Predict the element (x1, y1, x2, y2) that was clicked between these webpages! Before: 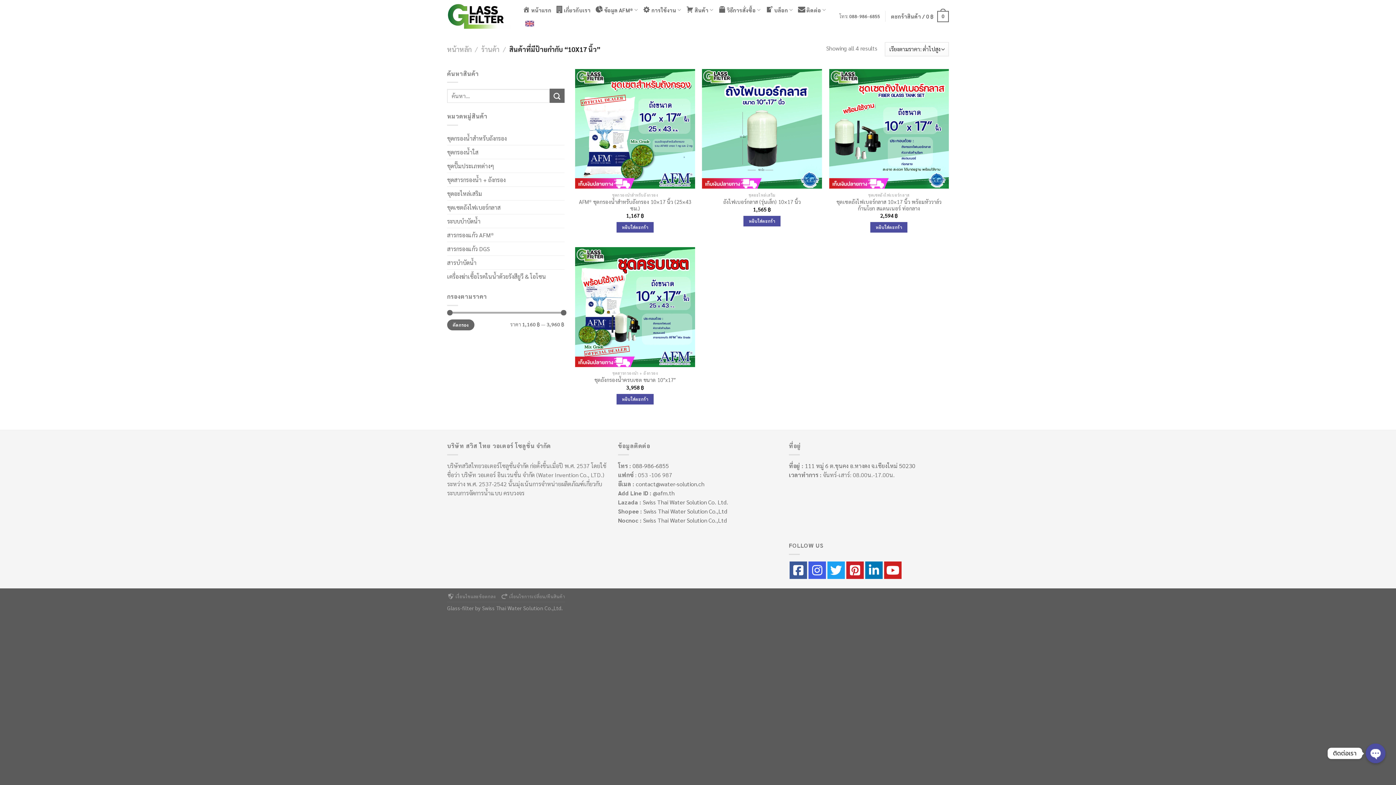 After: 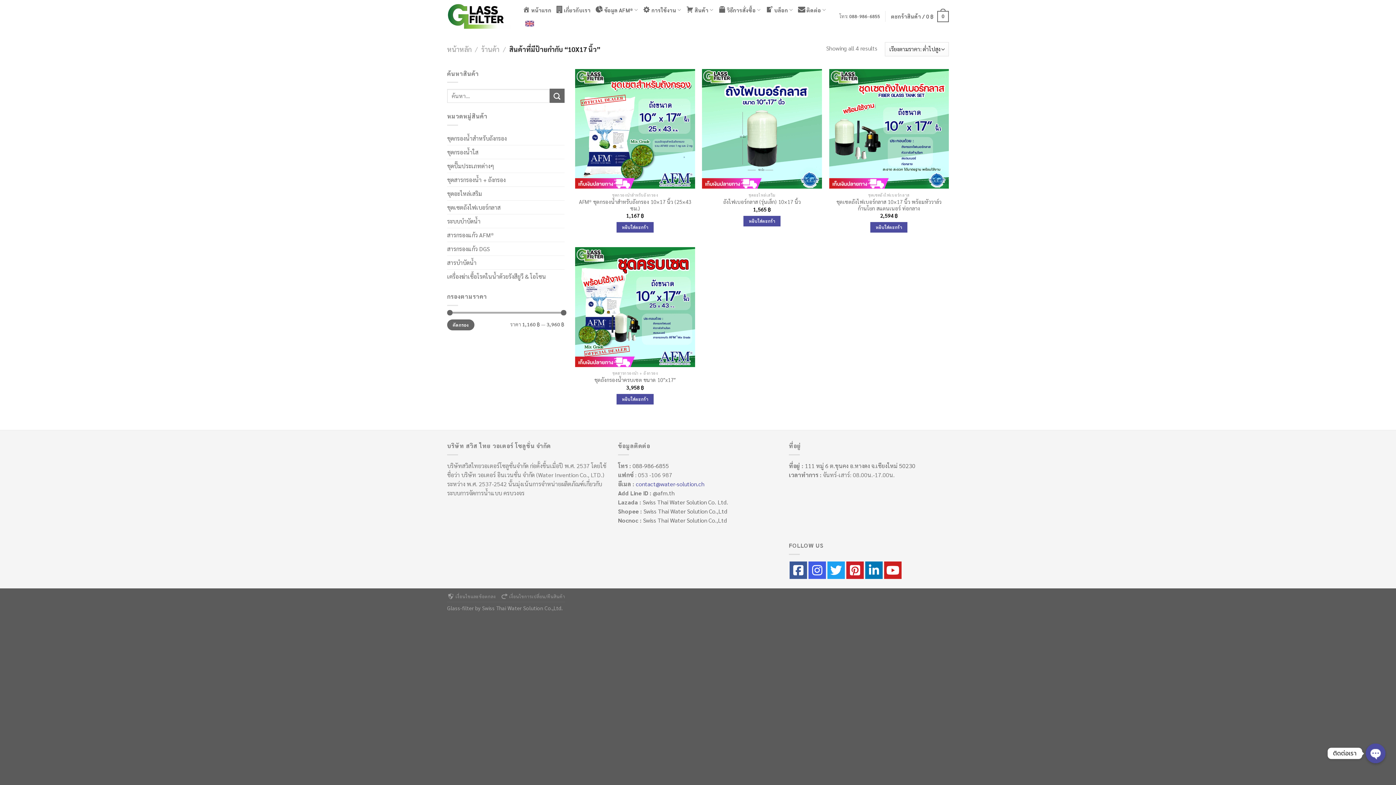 Action: label: contact@water-solution.ch bbox: (636, 480, 704, 487)